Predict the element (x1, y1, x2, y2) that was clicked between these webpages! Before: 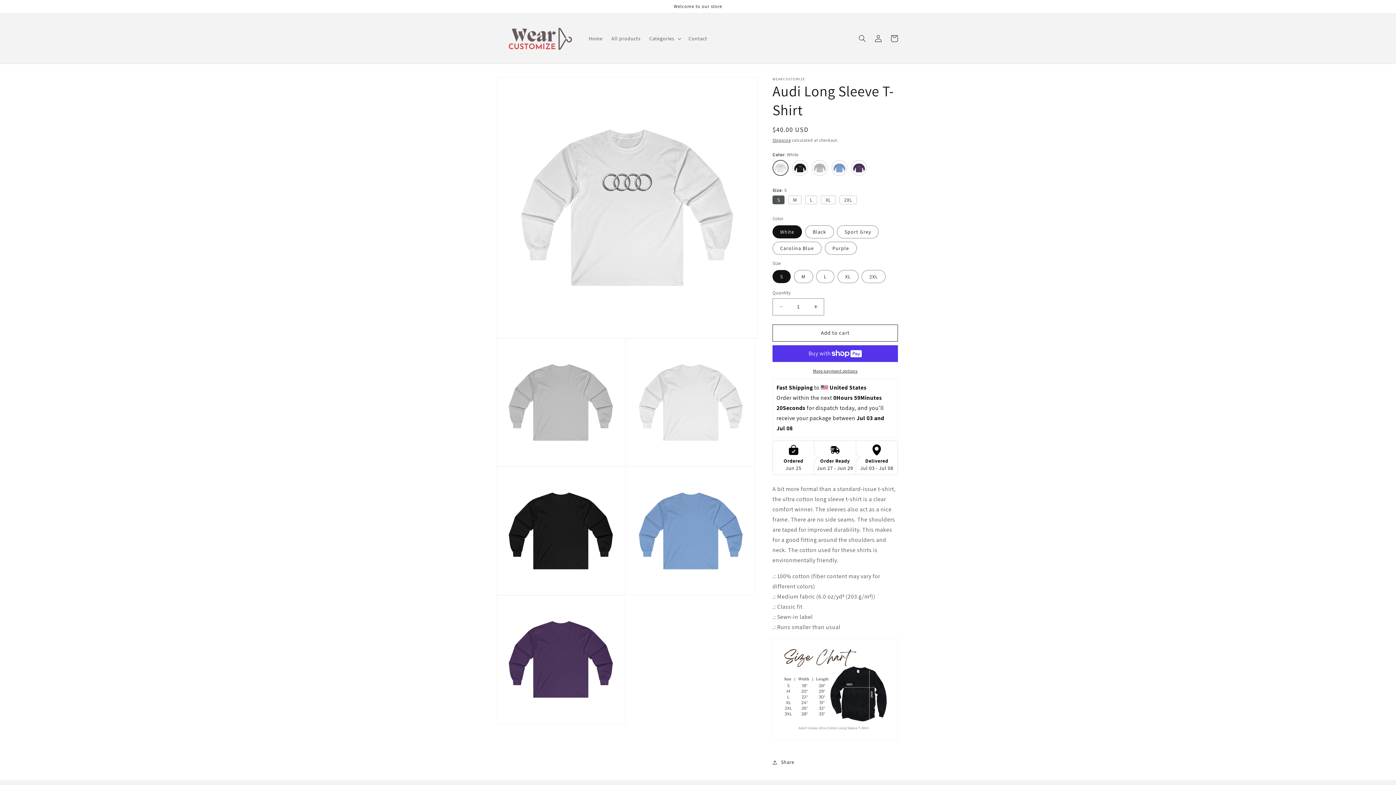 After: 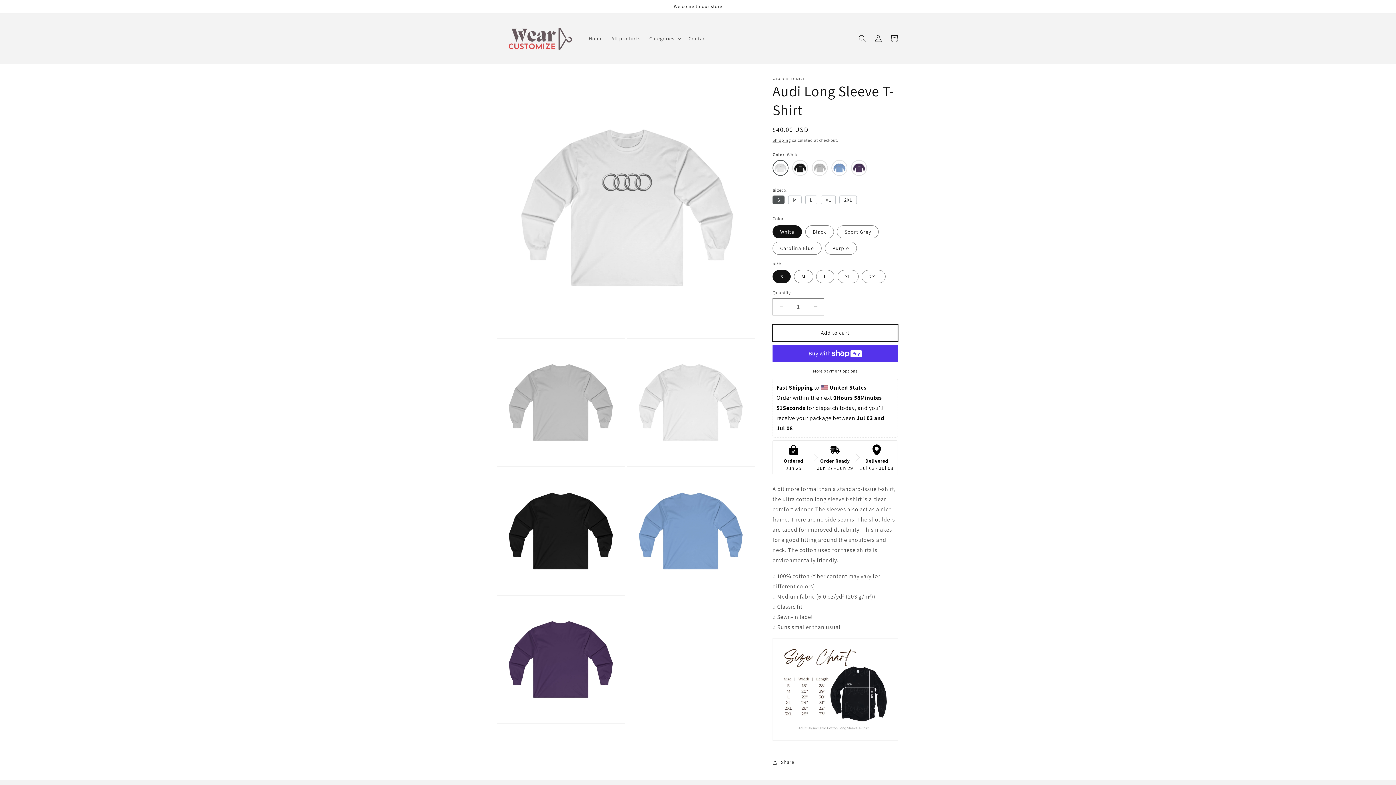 Action: label: Add to cart bbox: (772, 324, 898, 341)